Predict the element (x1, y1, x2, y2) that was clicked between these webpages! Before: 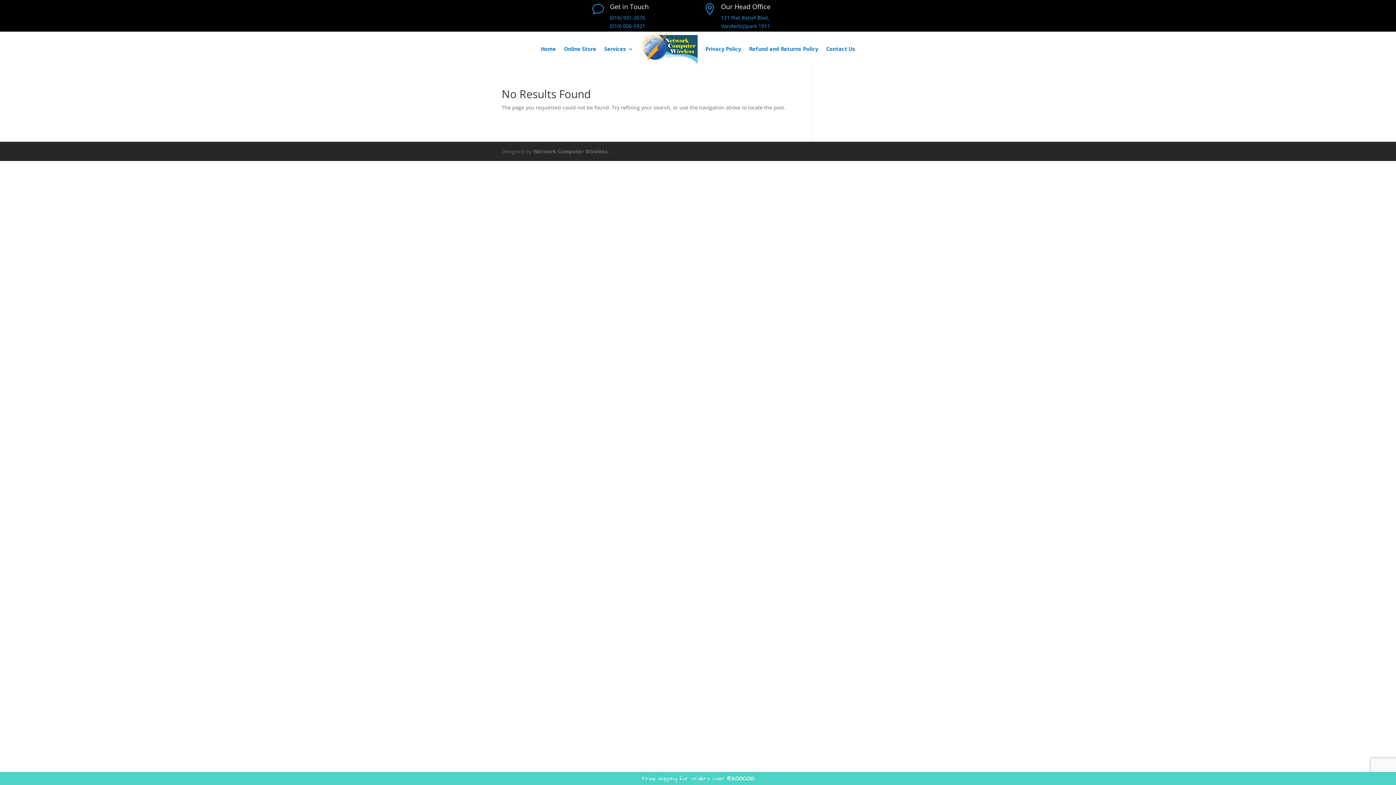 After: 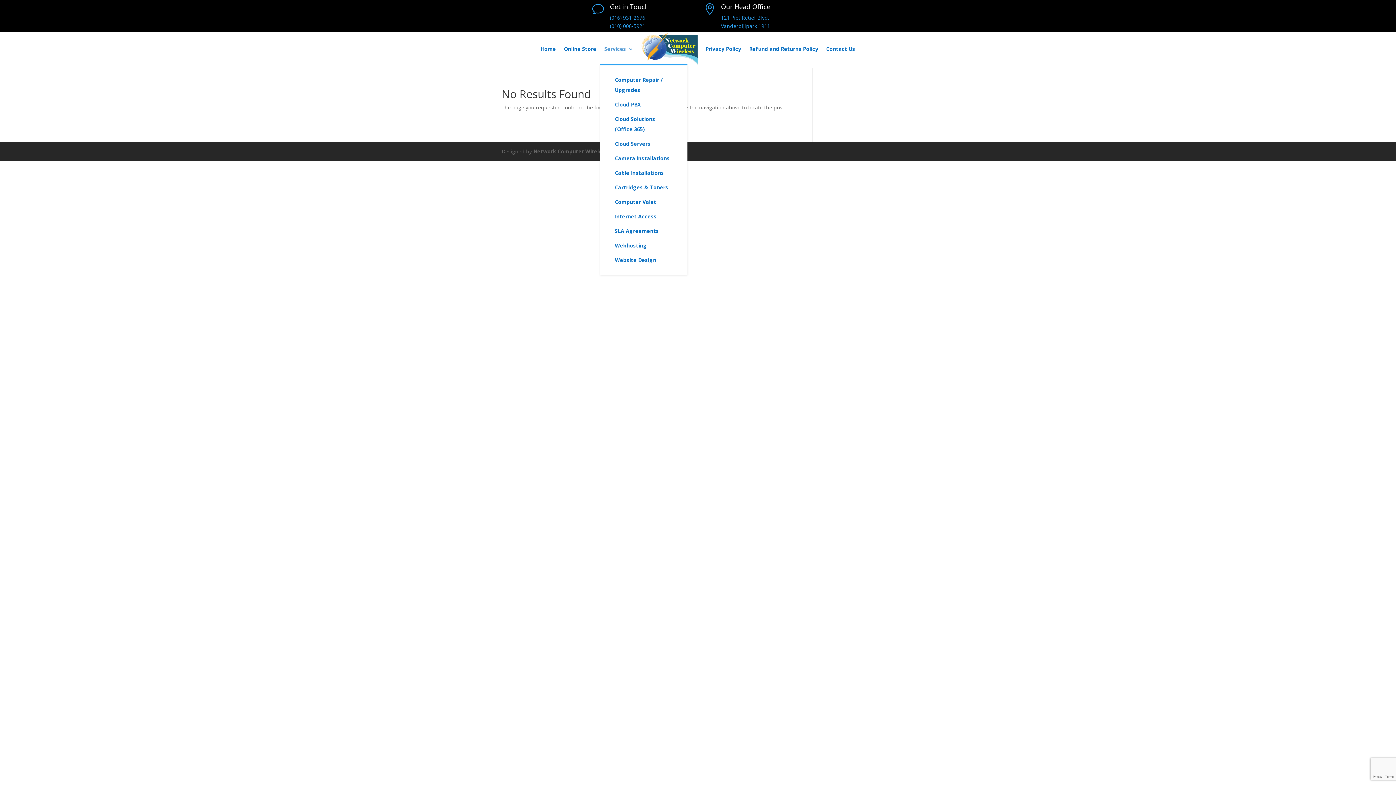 Action: bbox: (636, 33, 665, 61) label: Services